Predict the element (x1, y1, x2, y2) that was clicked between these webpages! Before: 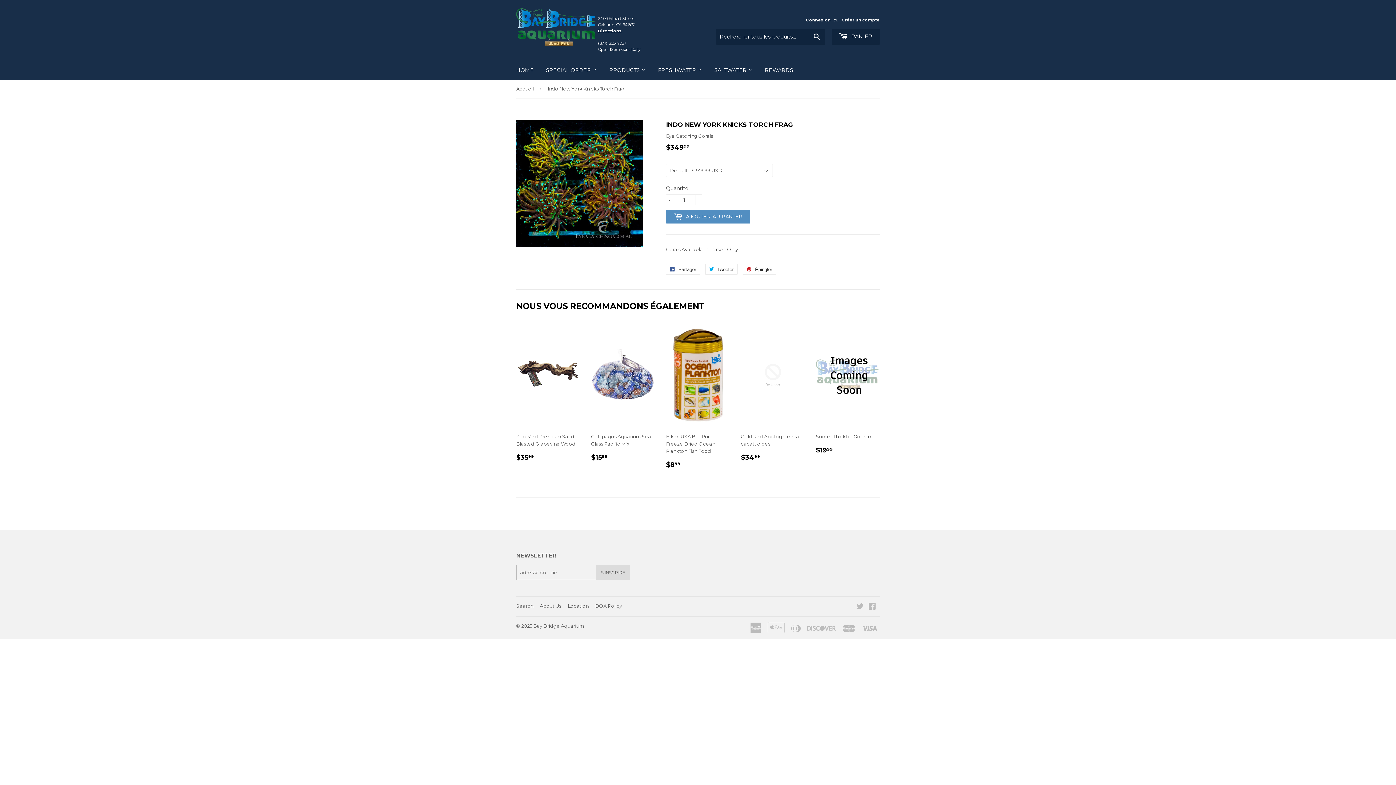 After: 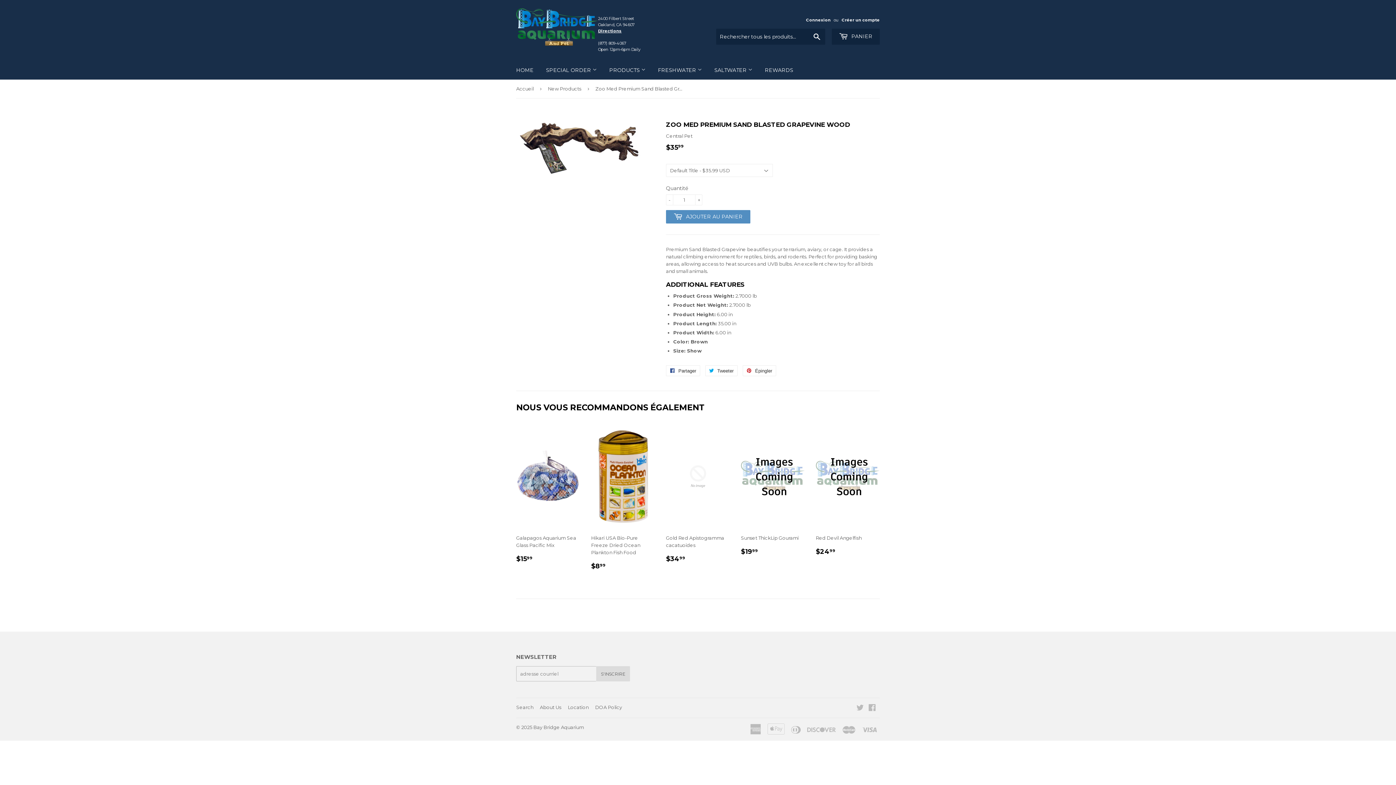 Action: bbox: (516, 323, 580, 468) label: Zoo Med Premium Sand Blasted Grapevine Wood

PRIX RÉGULIER
$3599
$35.99